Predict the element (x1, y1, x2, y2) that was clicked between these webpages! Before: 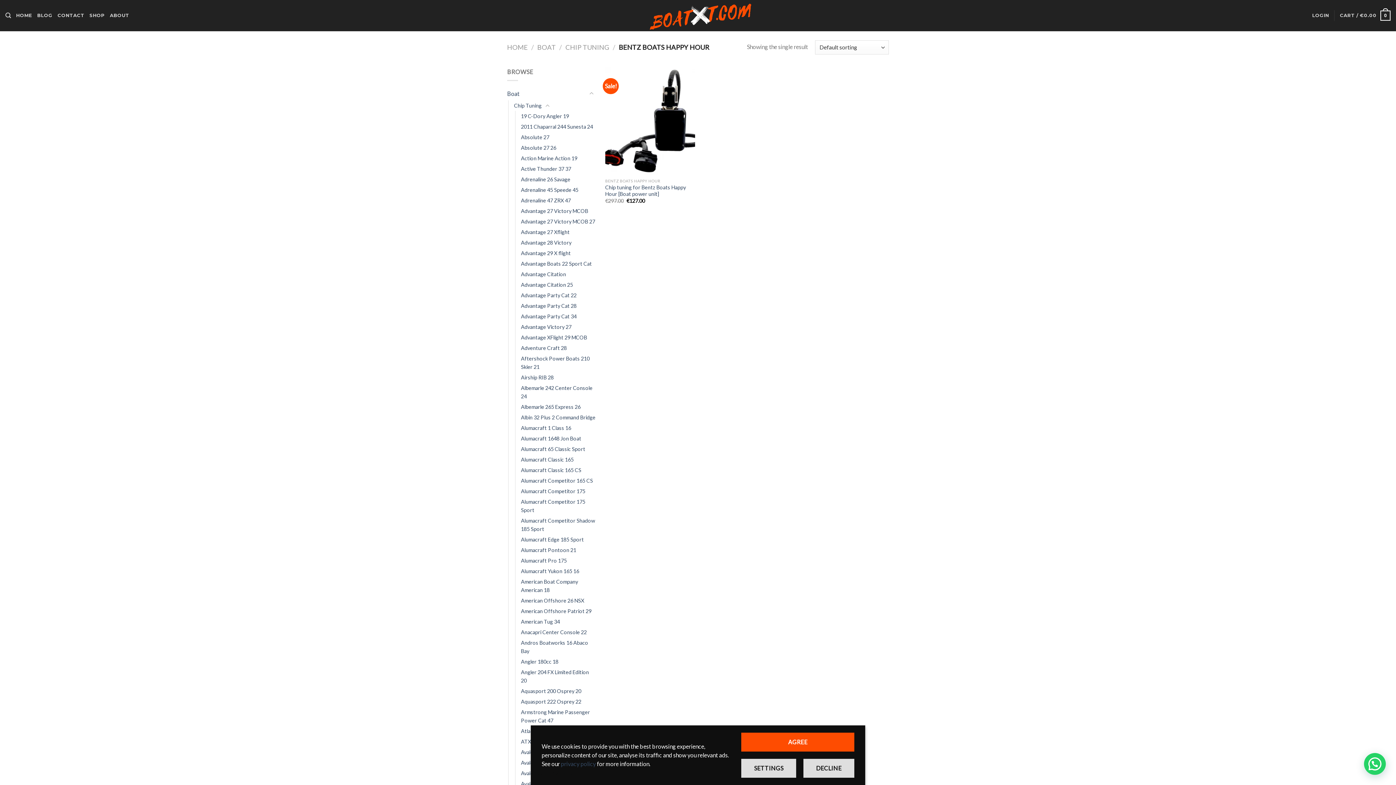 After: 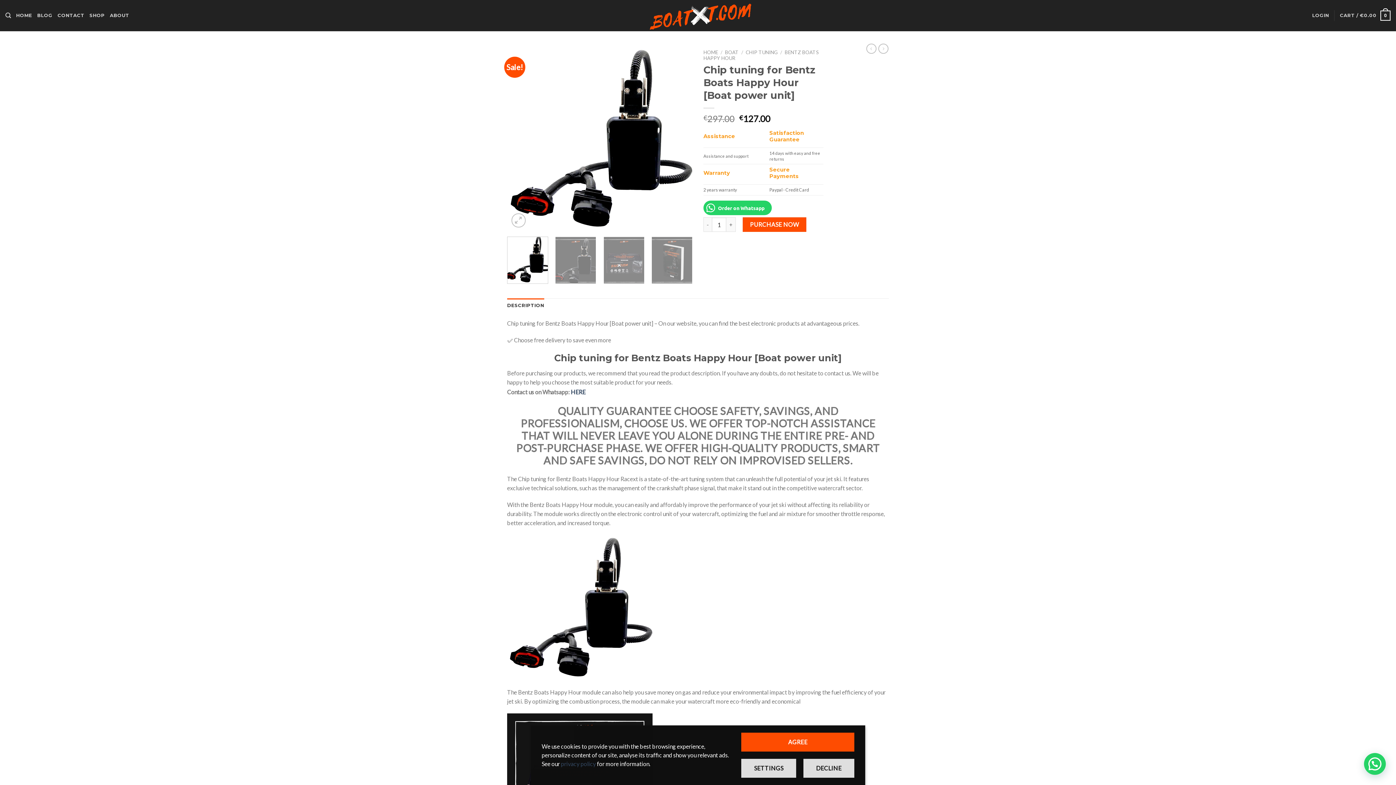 Action: label: Chip tuning for Bentz Boats Happy Hour [Boat power unit] bbox: (605, 184, 695, 197)